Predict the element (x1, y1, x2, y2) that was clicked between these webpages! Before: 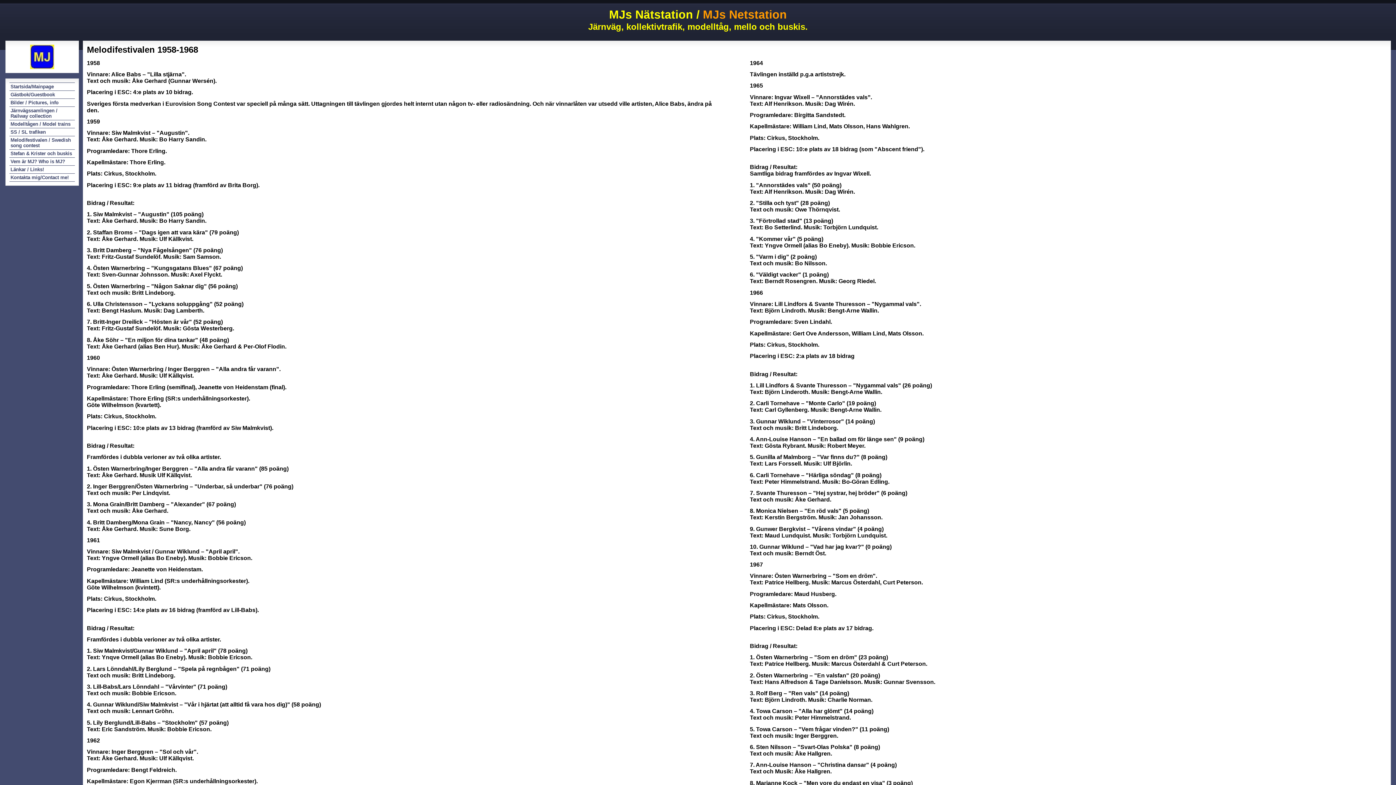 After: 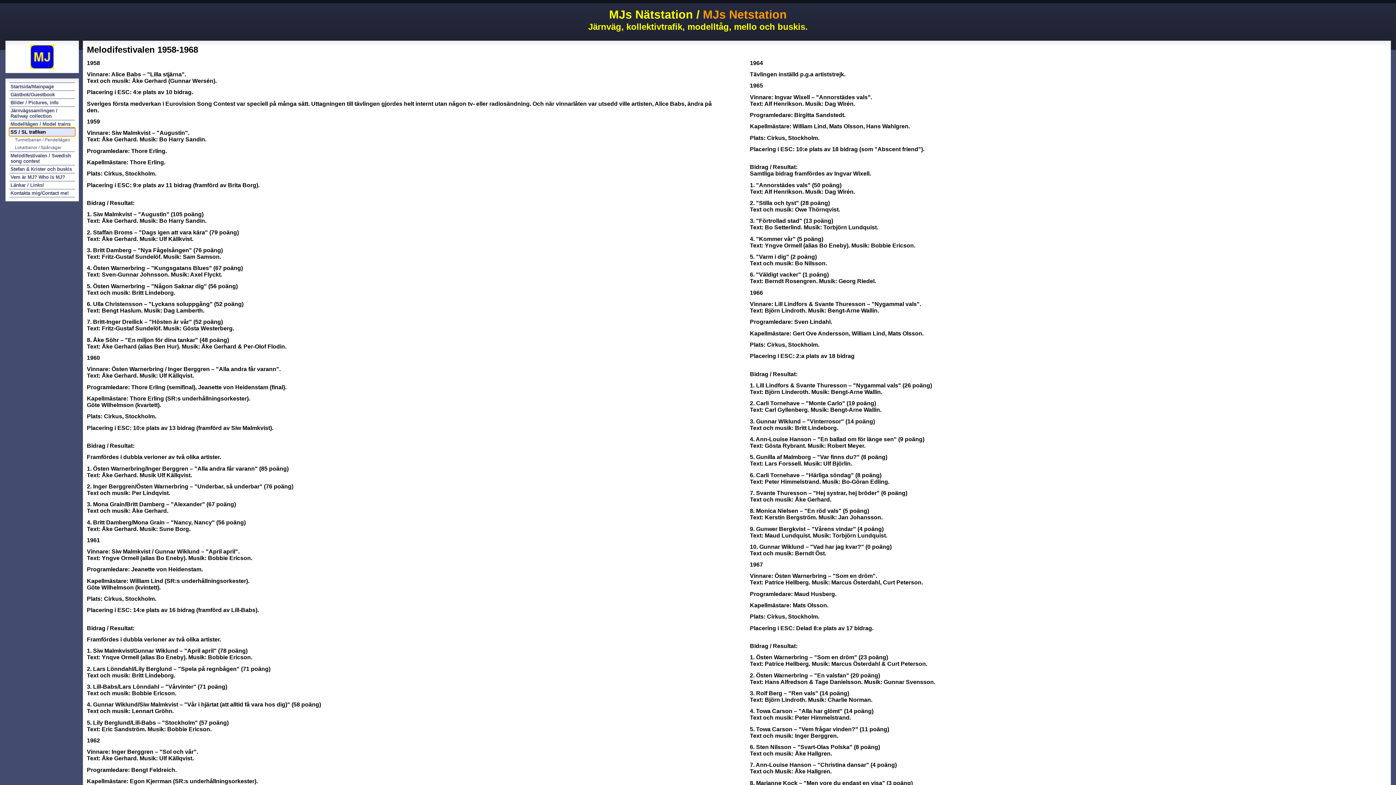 Action: bbox: (9, 128, 74, 136) label: SS / SL trafiken